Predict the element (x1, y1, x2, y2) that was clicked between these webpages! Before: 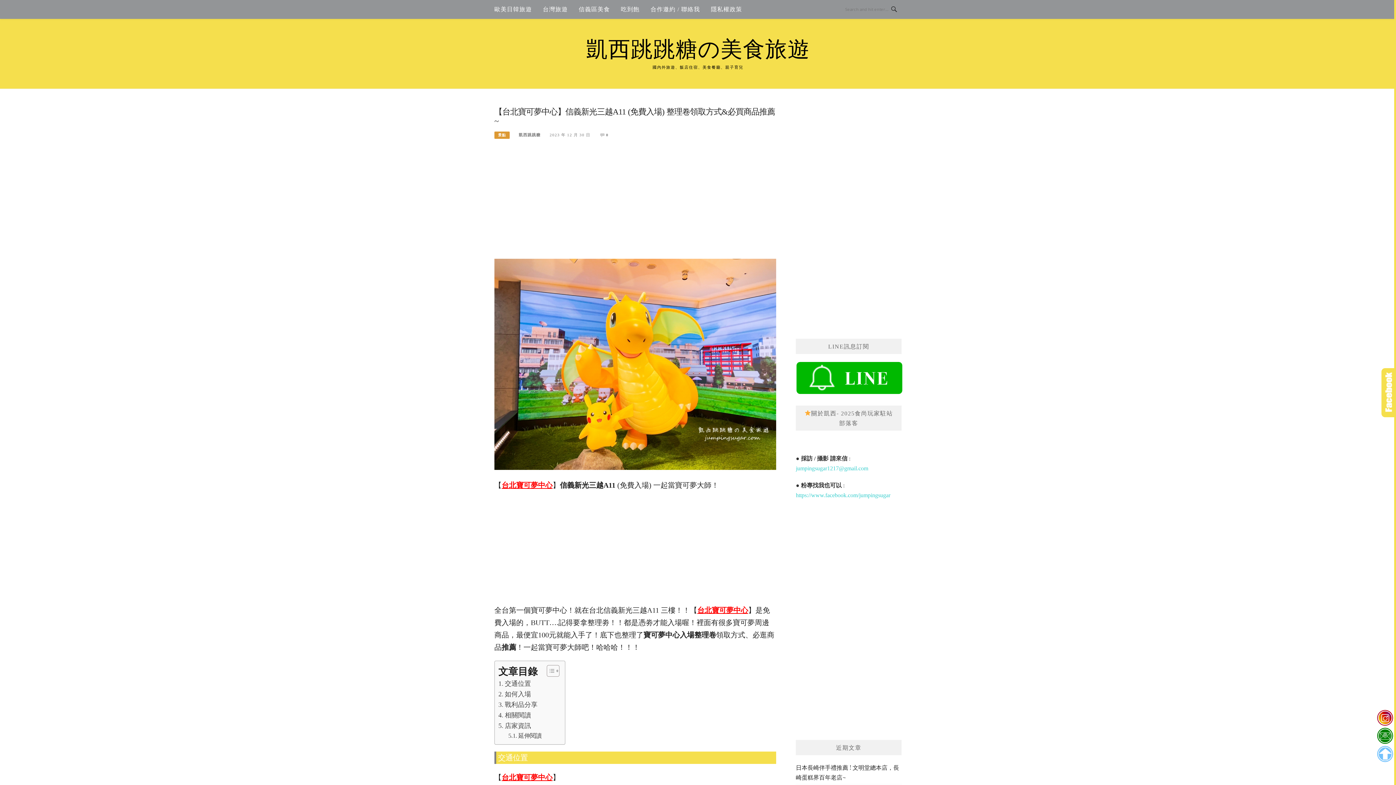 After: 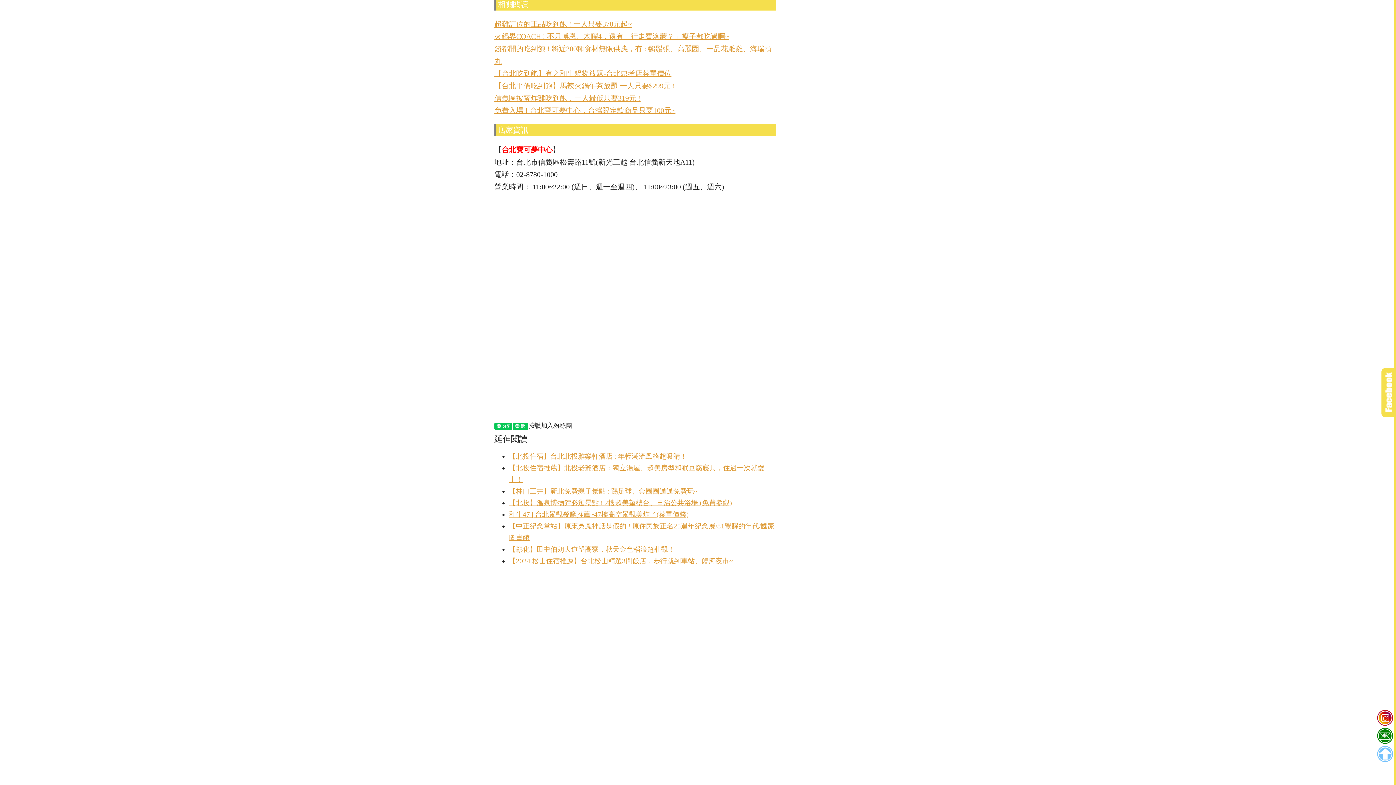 Action: bbox: (498, 710, 531, 721) label: 相關閱讀